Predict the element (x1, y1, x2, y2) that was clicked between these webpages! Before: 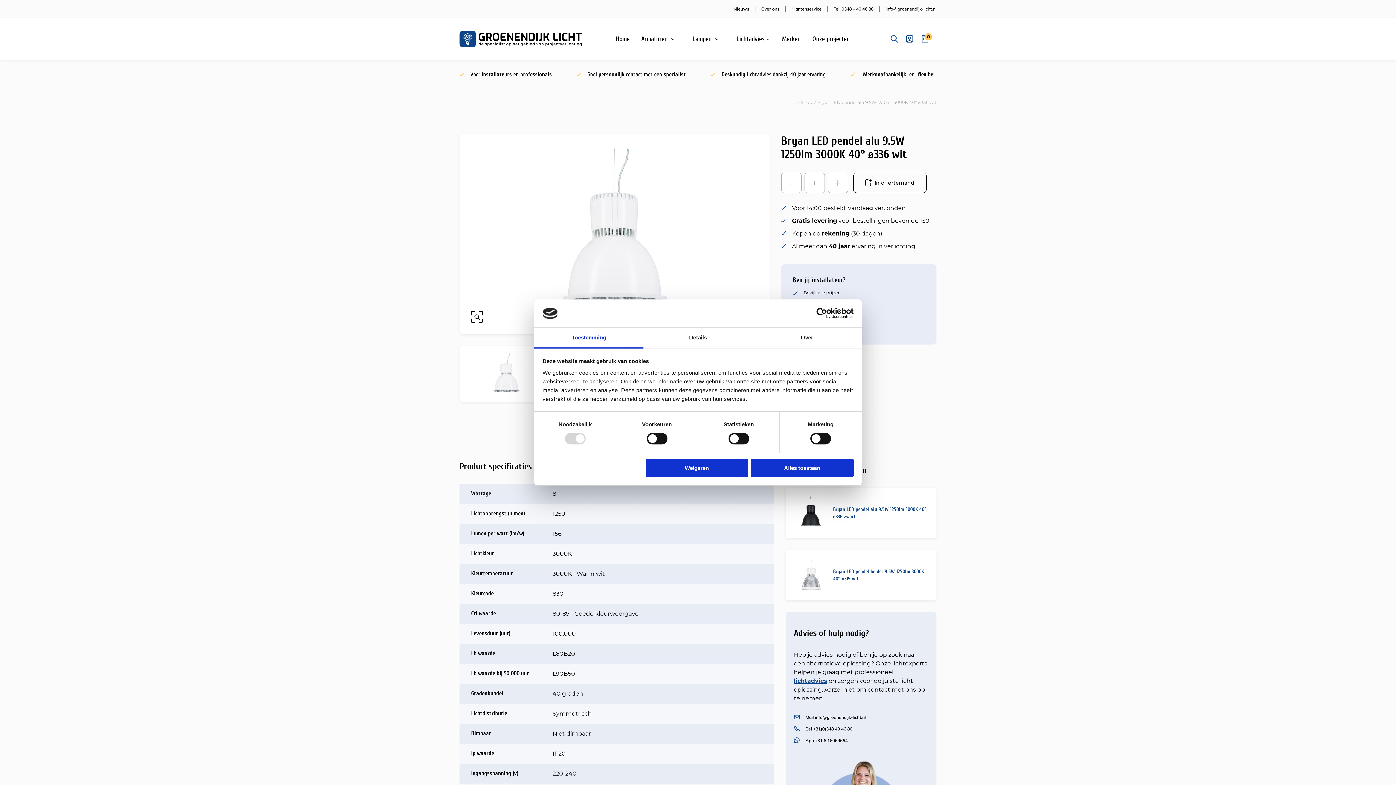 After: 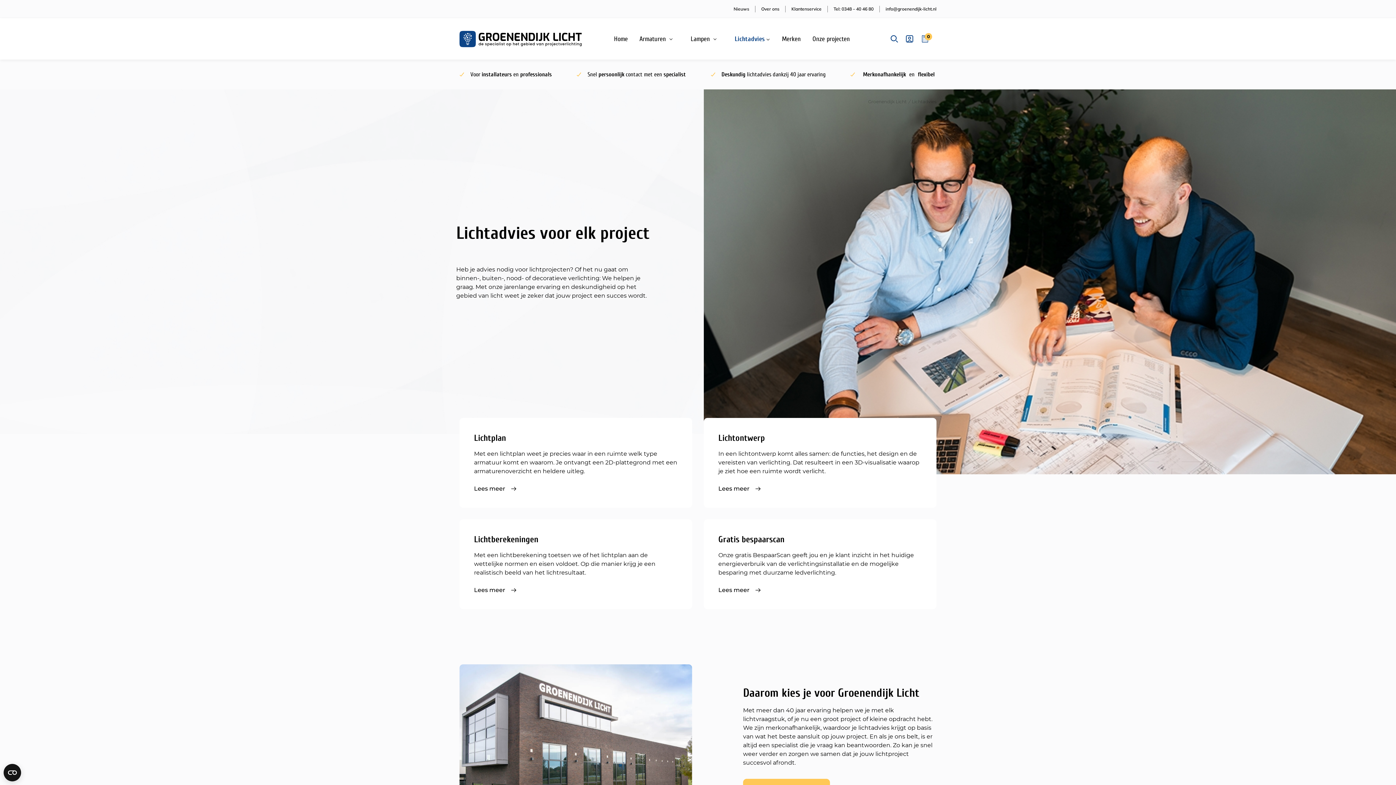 Action: label: Lichtadvies bbox: (736, 18, 770, 59)